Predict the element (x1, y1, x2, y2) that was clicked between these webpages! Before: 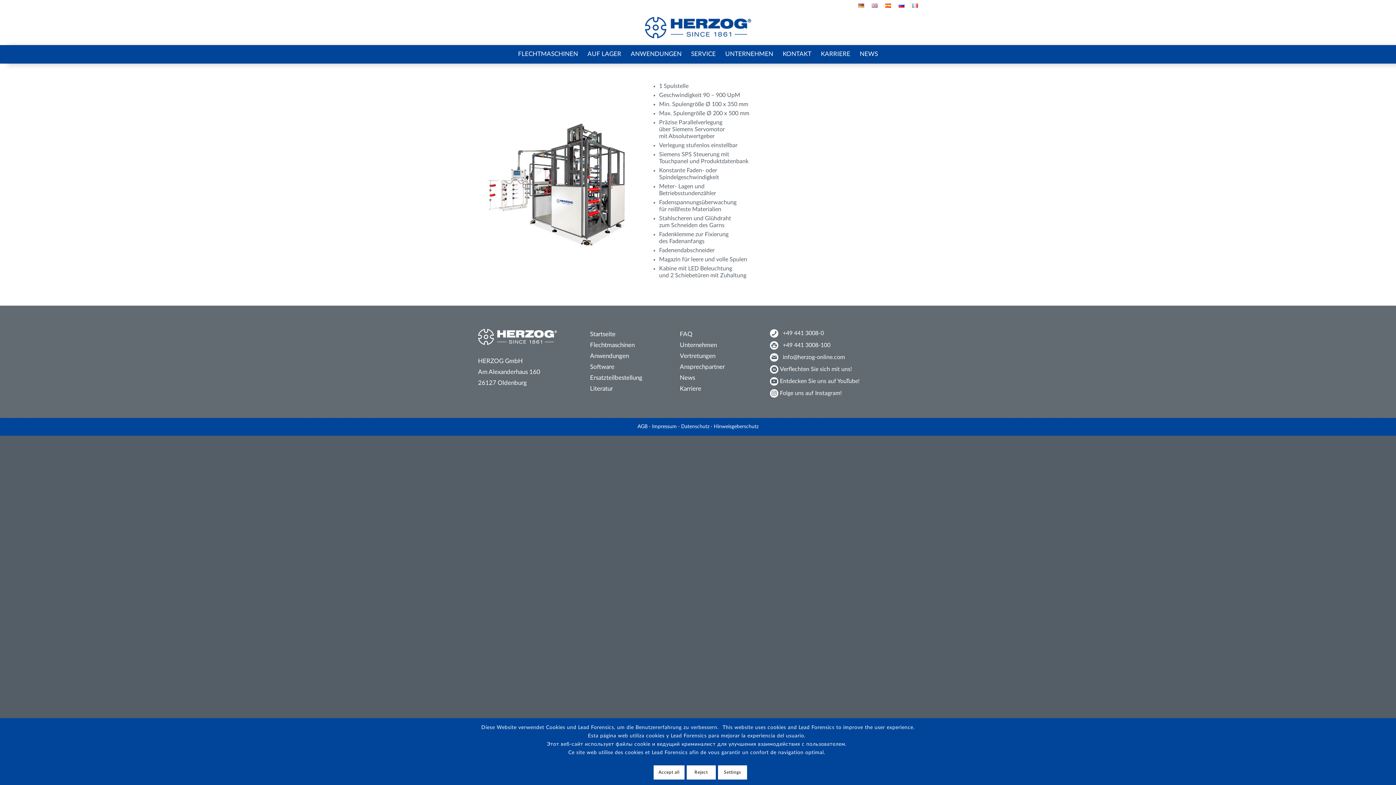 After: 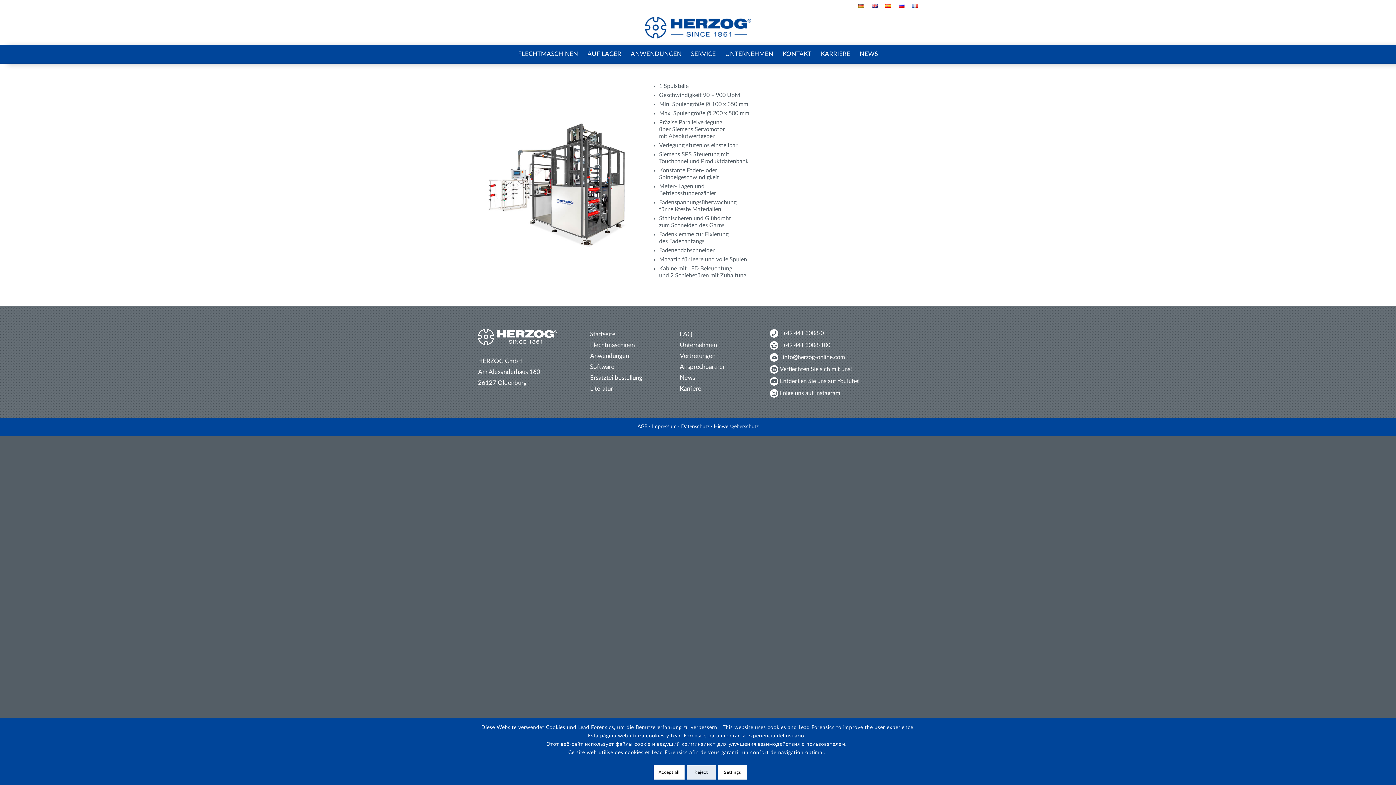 Action: bbox: (686, 765, 715, 779) label: Reject